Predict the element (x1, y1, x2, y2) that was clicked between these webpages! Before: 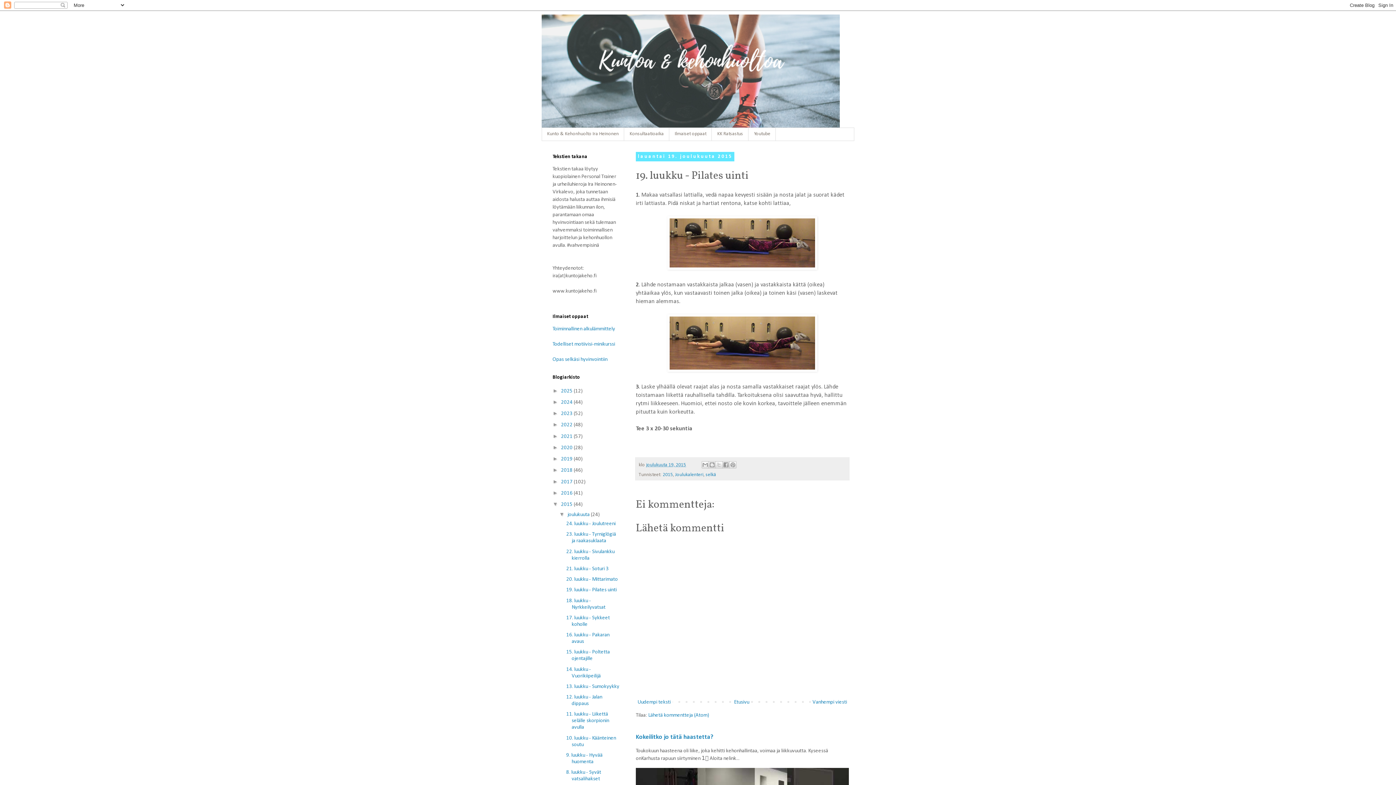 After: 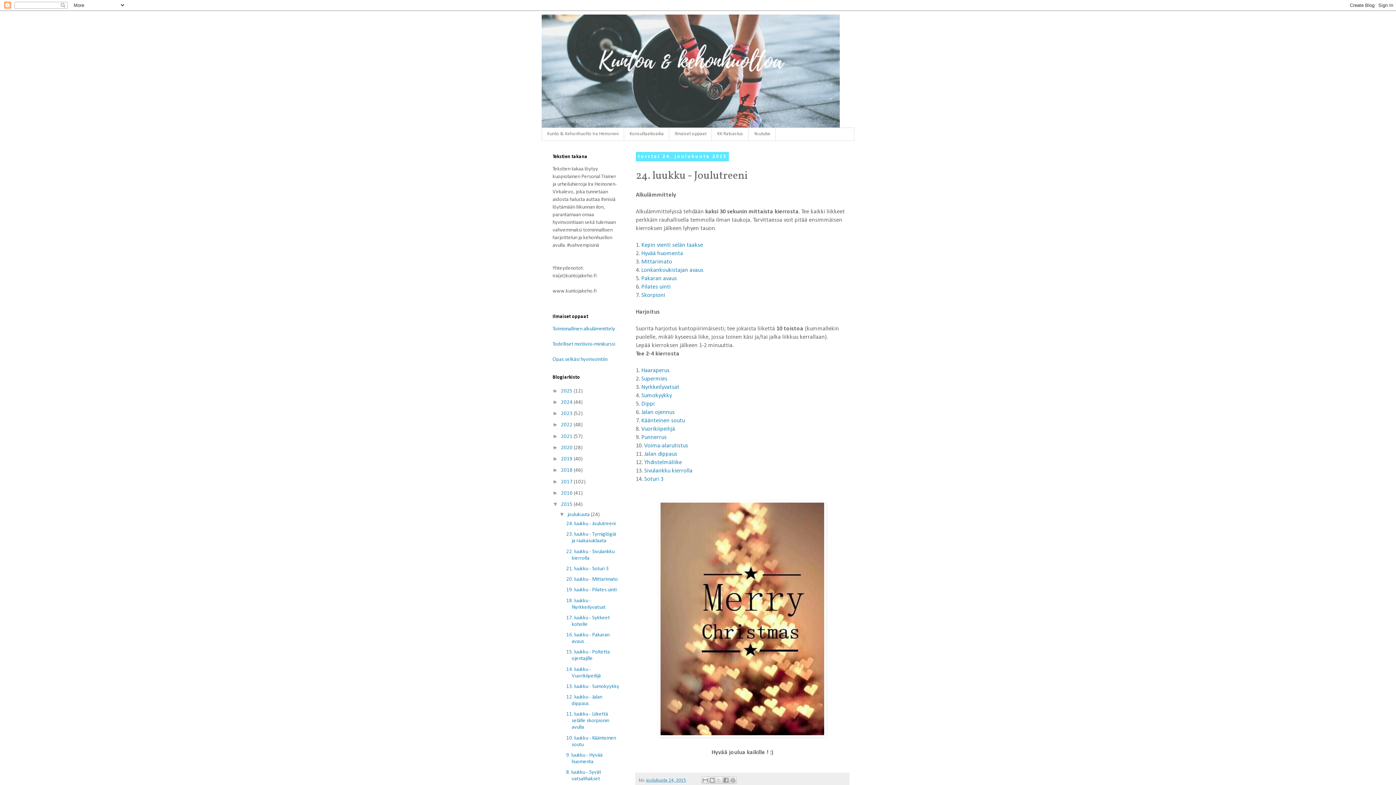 Action: label: 24. luukku - Joulutreeni bbox: (566, 521, 615, 526)